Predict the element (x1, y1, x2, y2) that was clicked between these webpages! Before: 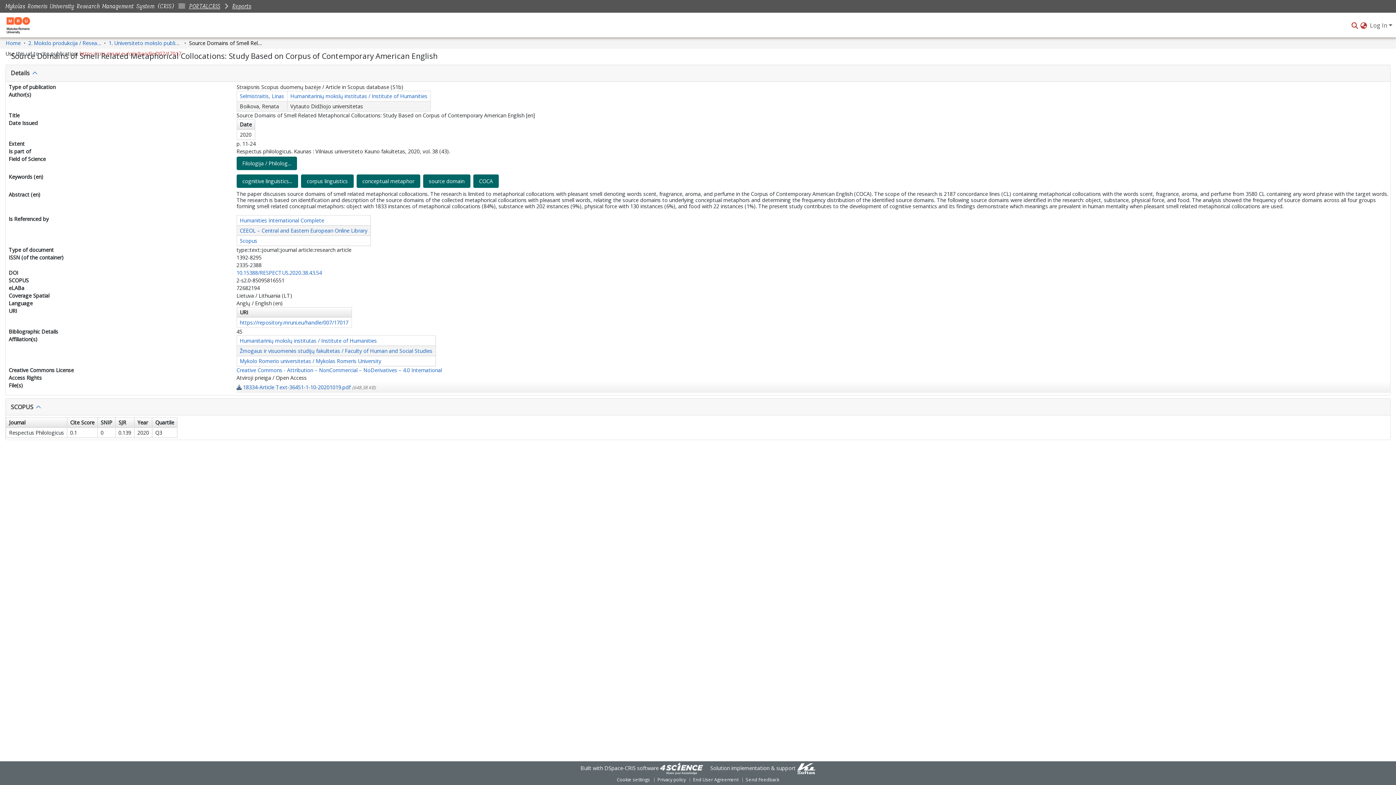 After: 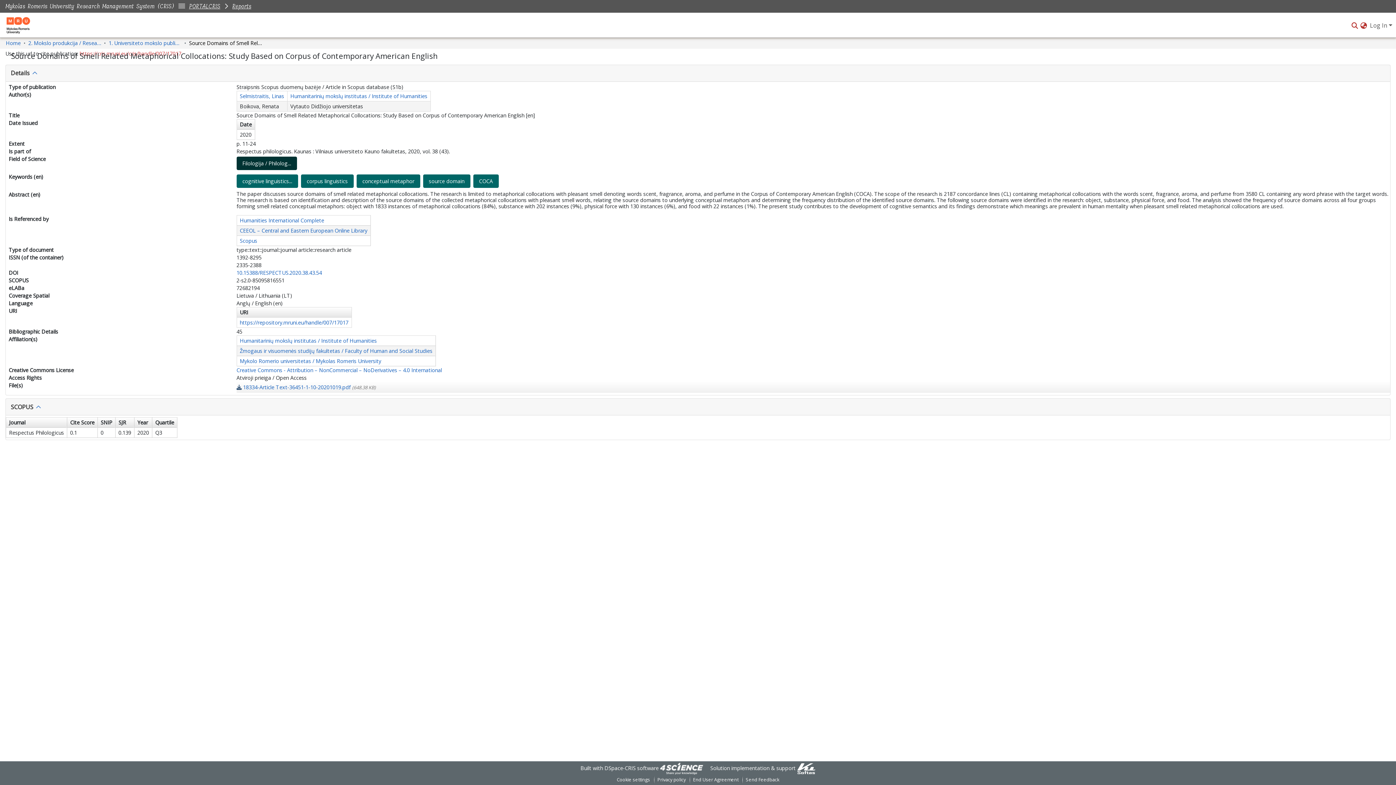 Action: label: Filologija / Philolog... bbox: (236, 156, 296, 170)